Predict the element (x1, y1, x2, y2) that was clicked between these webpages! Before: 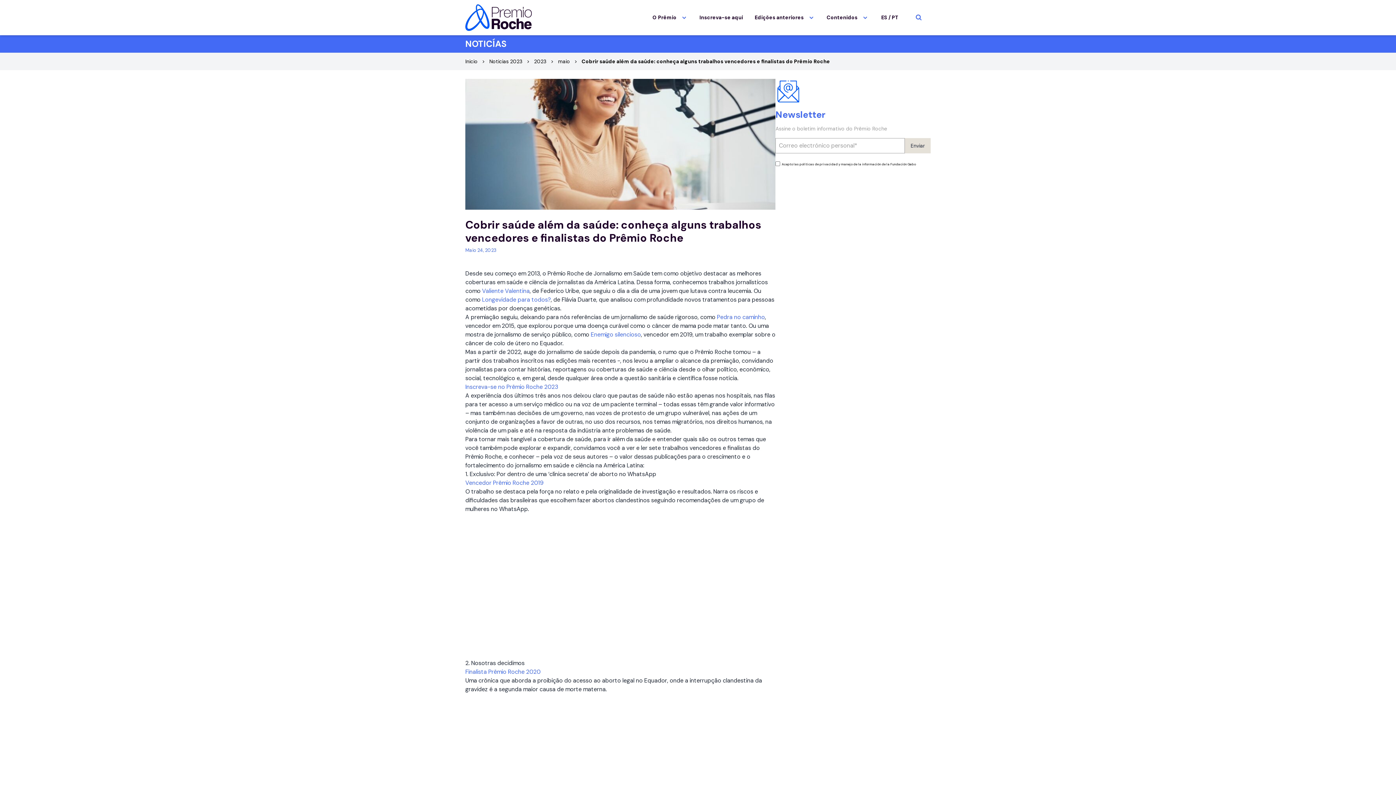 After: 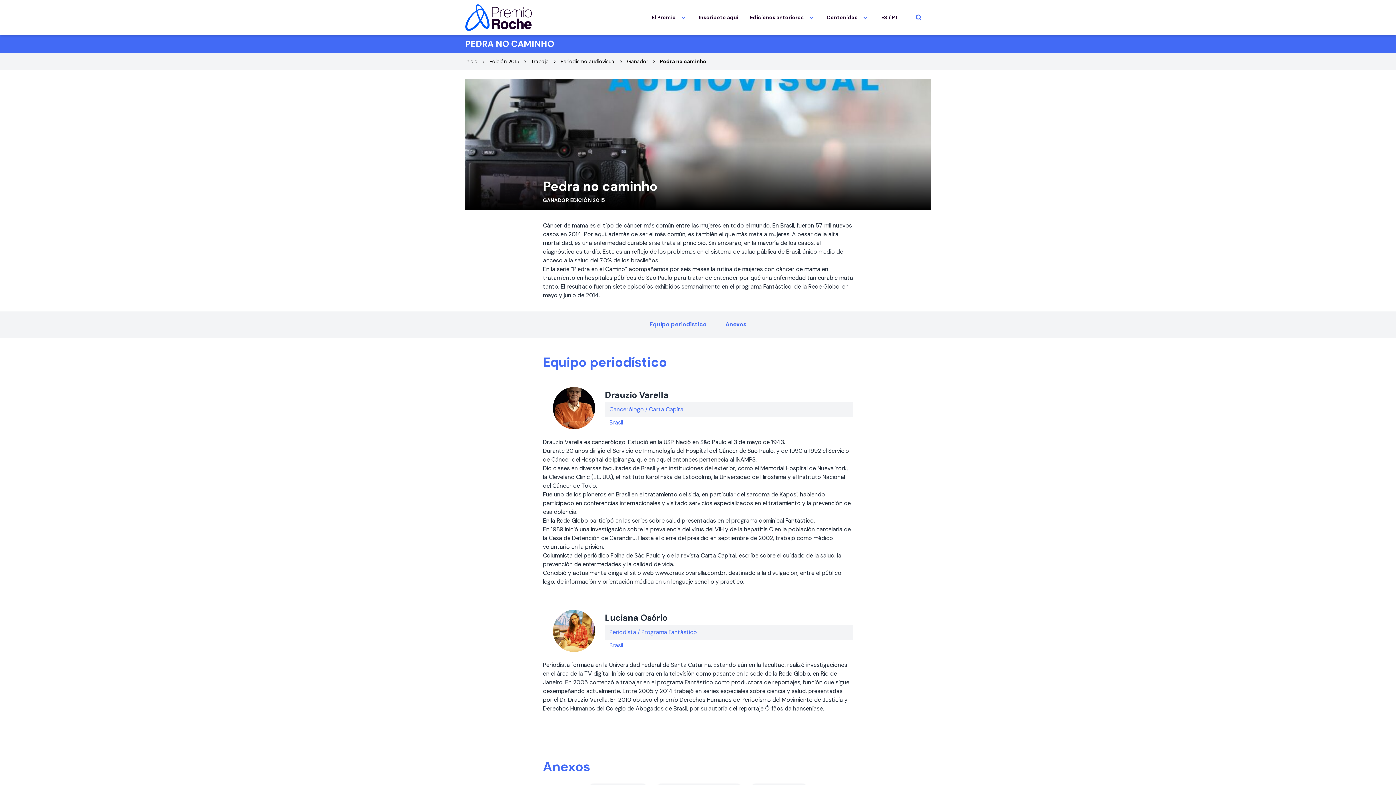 Action: bbox: (717, 313, 765, 321) label: Pedra no caminho